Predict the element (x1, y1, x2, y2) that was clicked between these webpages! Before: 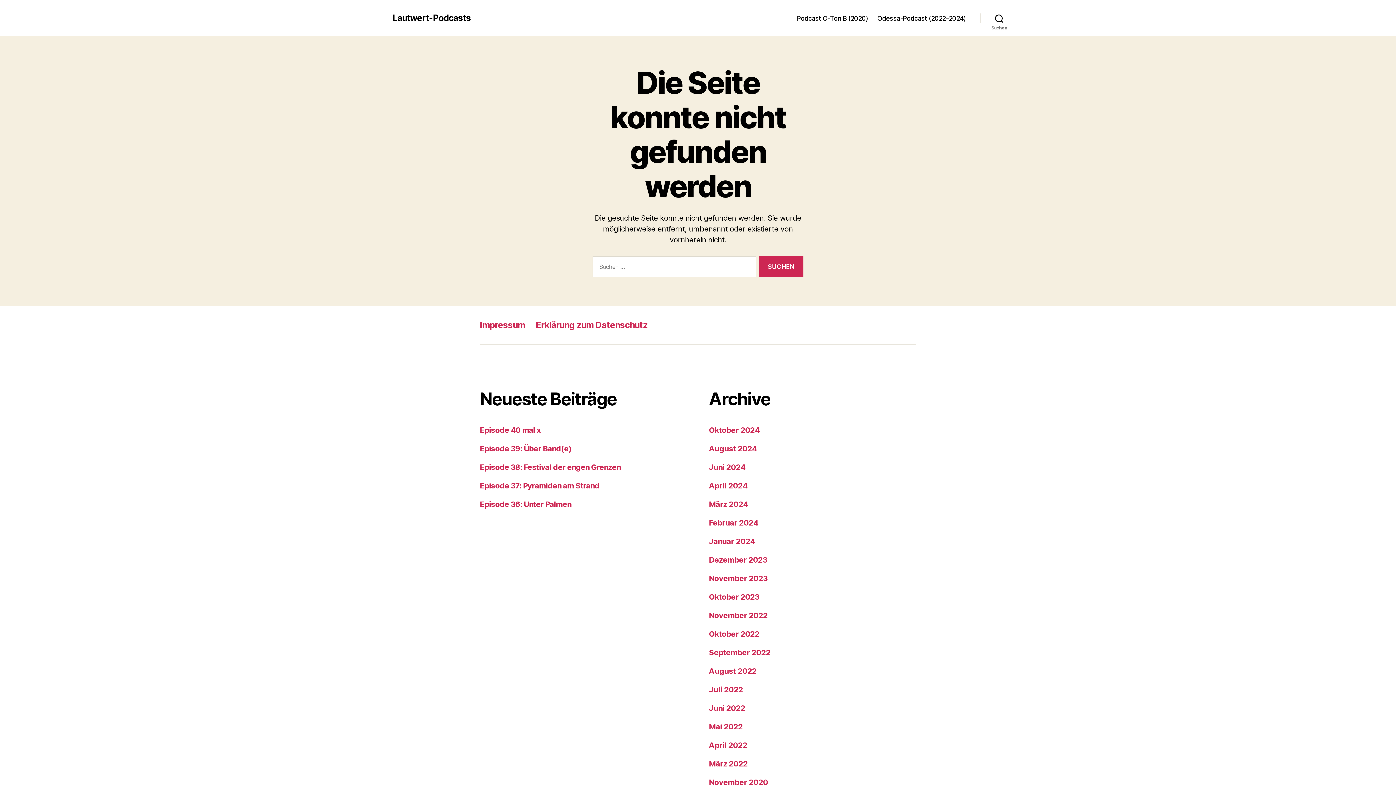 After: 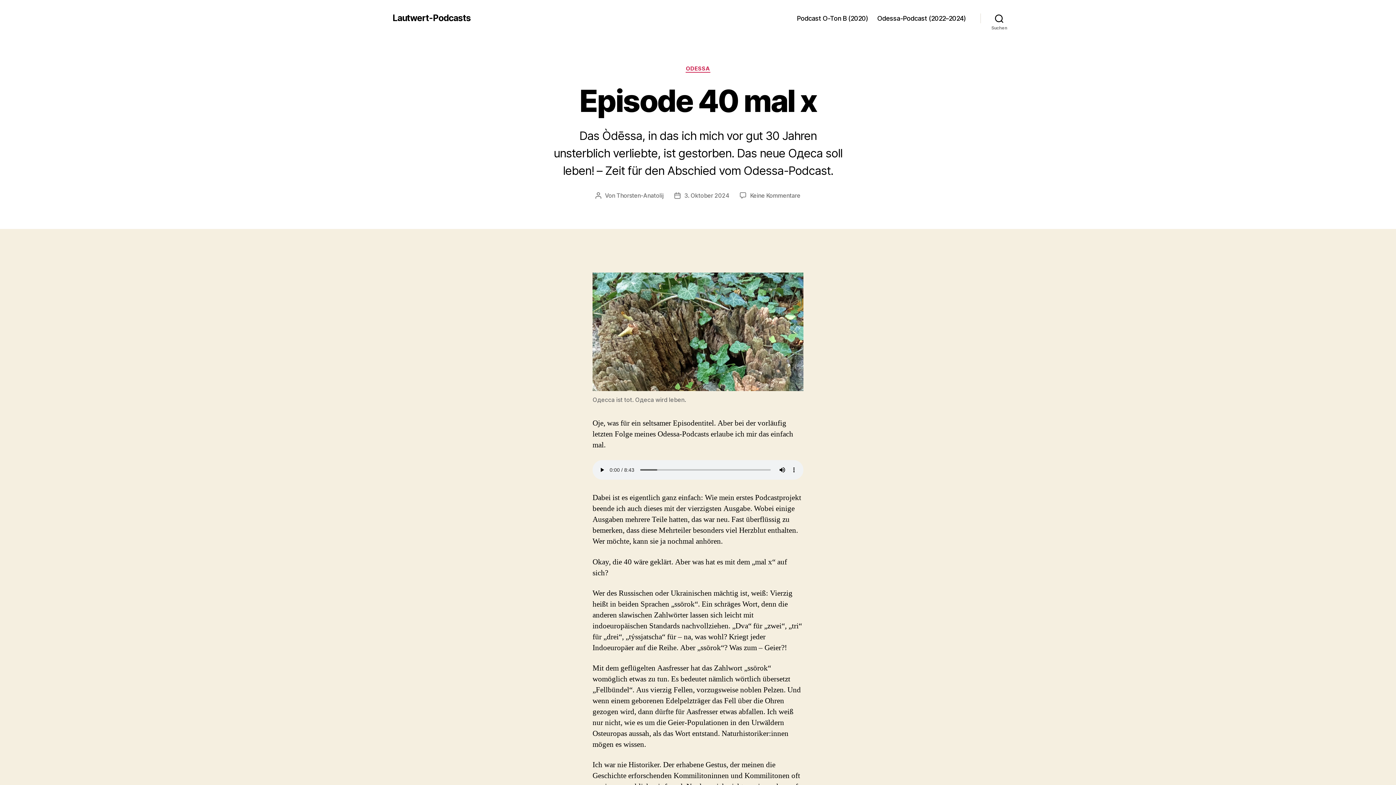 Action: label: Episode 40 mal x bbox: (480, 425, 540, 435)